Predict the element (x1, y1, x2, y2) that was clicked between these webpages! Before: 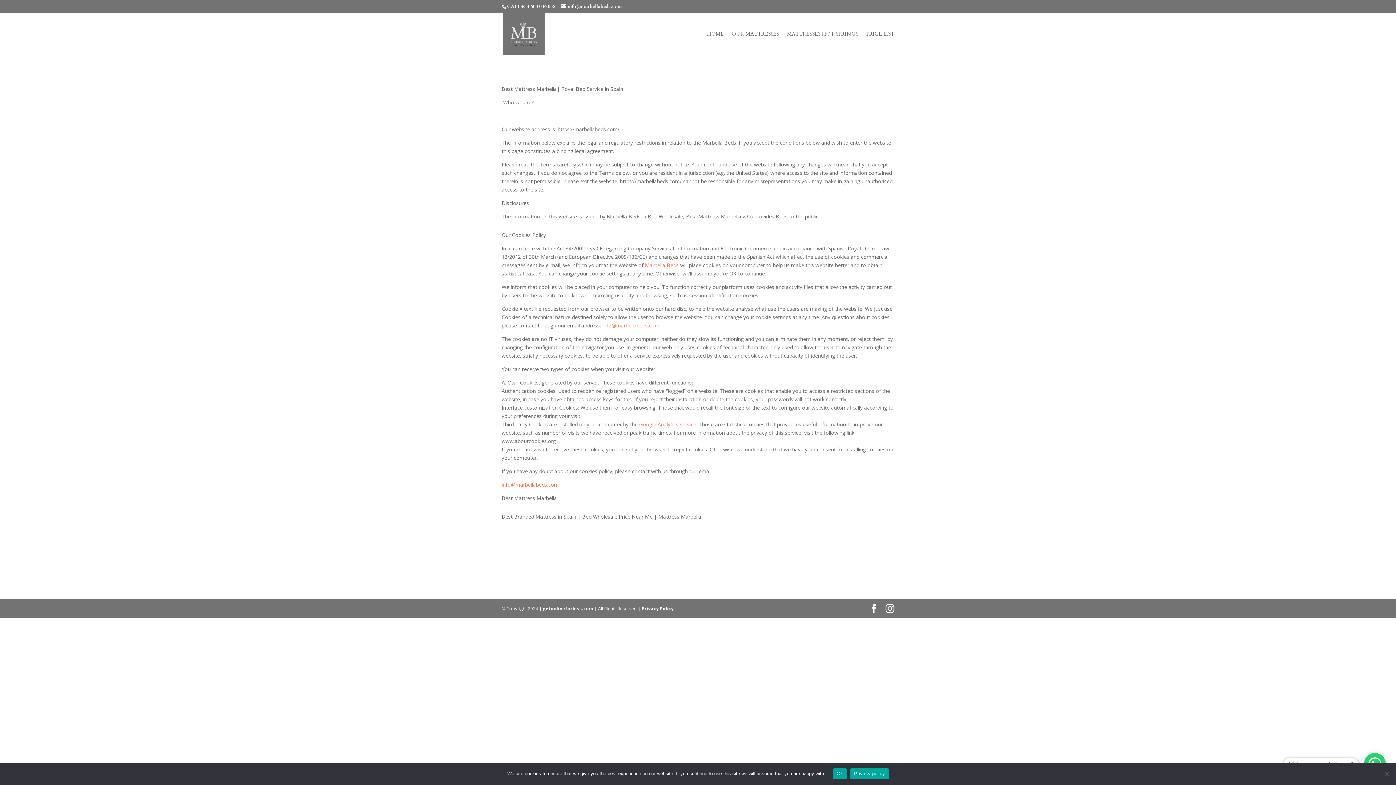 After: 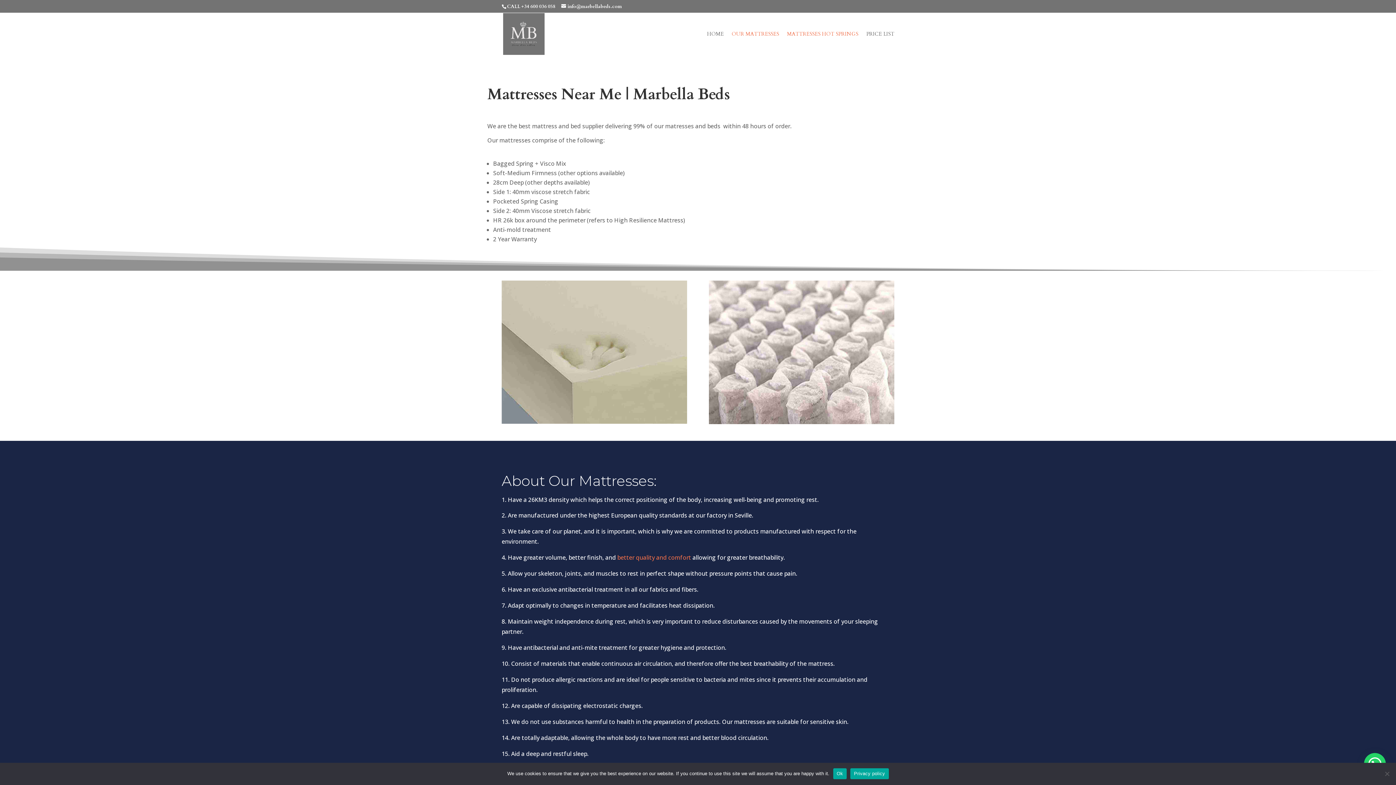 Action: label: MATTRESSES HOT SPRINGS bbox: (787, 31, 858, 55)